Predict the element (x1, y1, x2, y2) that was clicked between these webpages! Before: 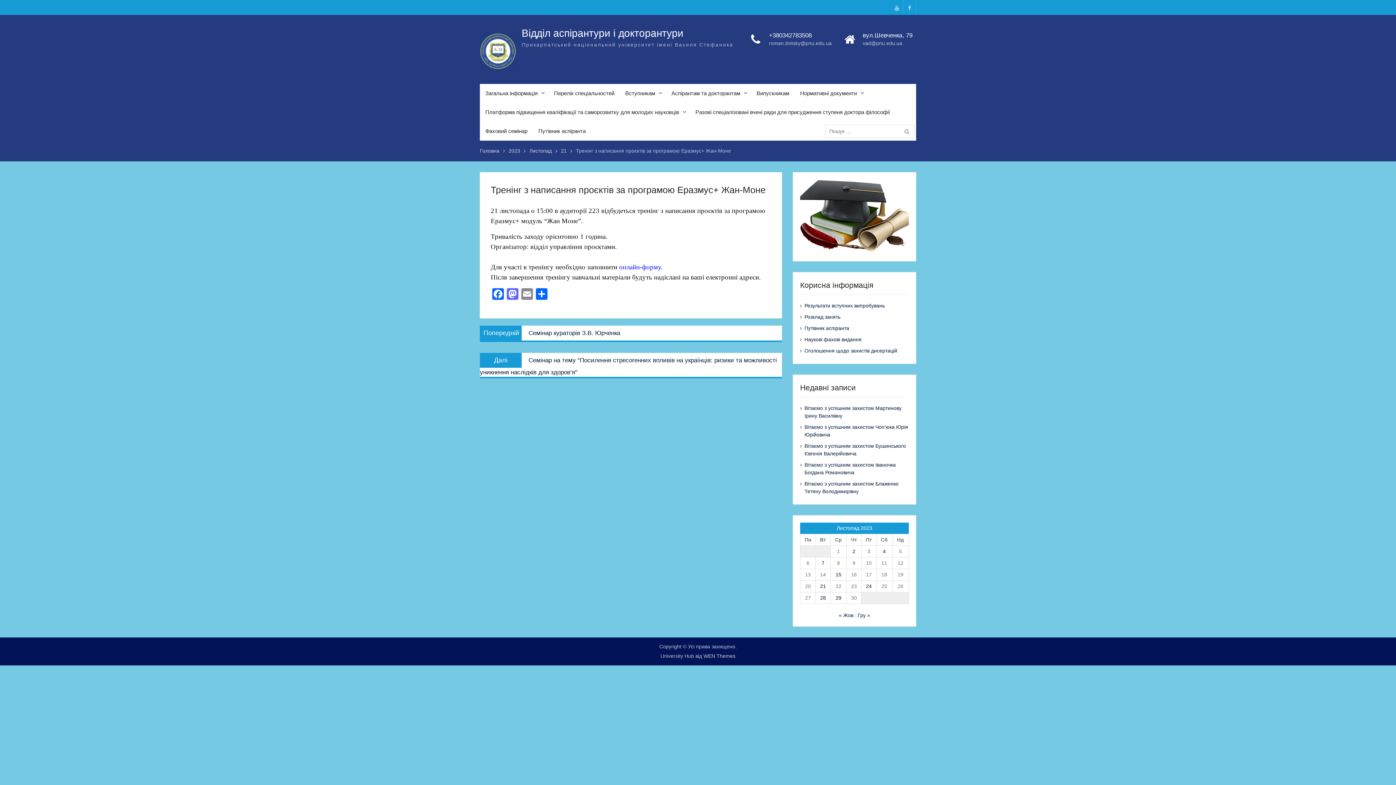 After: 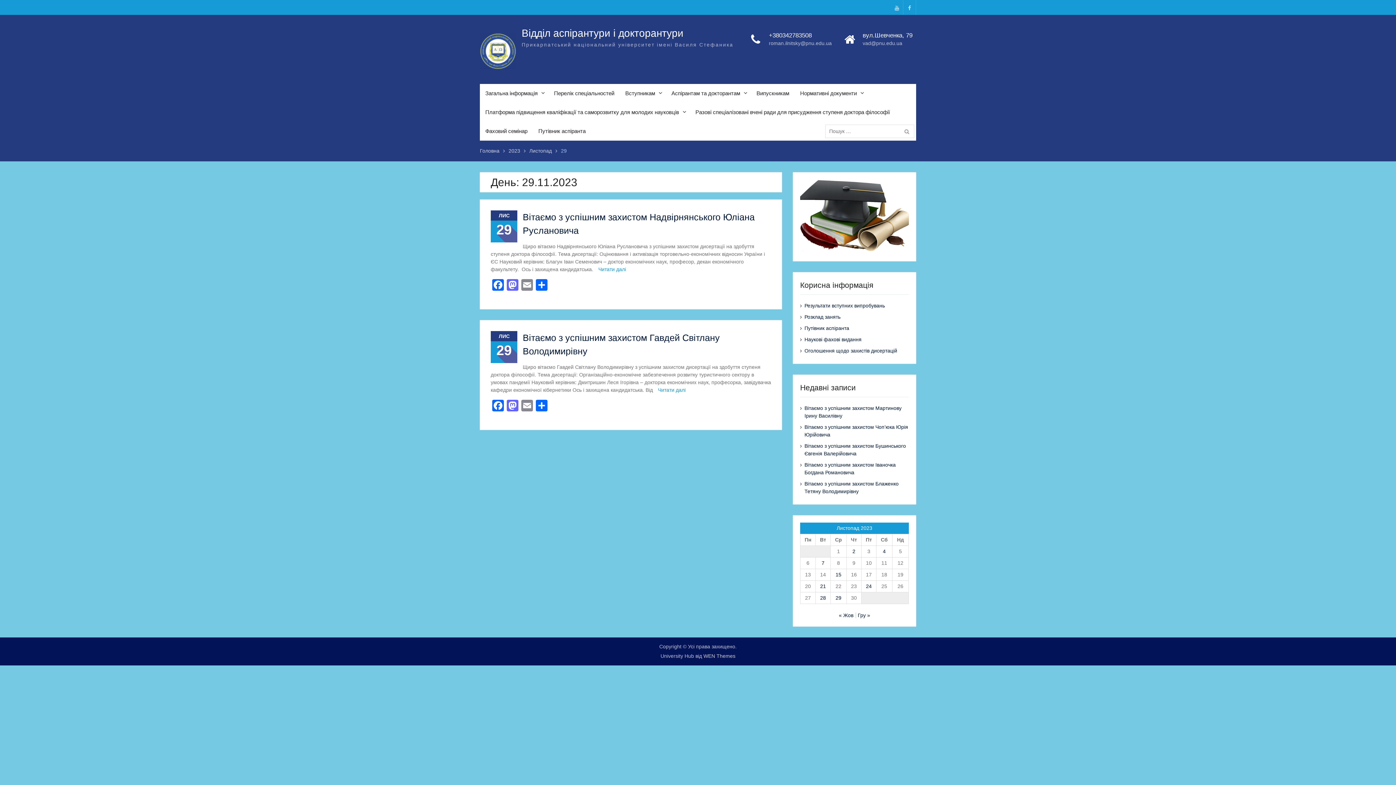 Action: label: Записи оприлюднені 29.11.2023 bbox: (835, 595, 841, 601)